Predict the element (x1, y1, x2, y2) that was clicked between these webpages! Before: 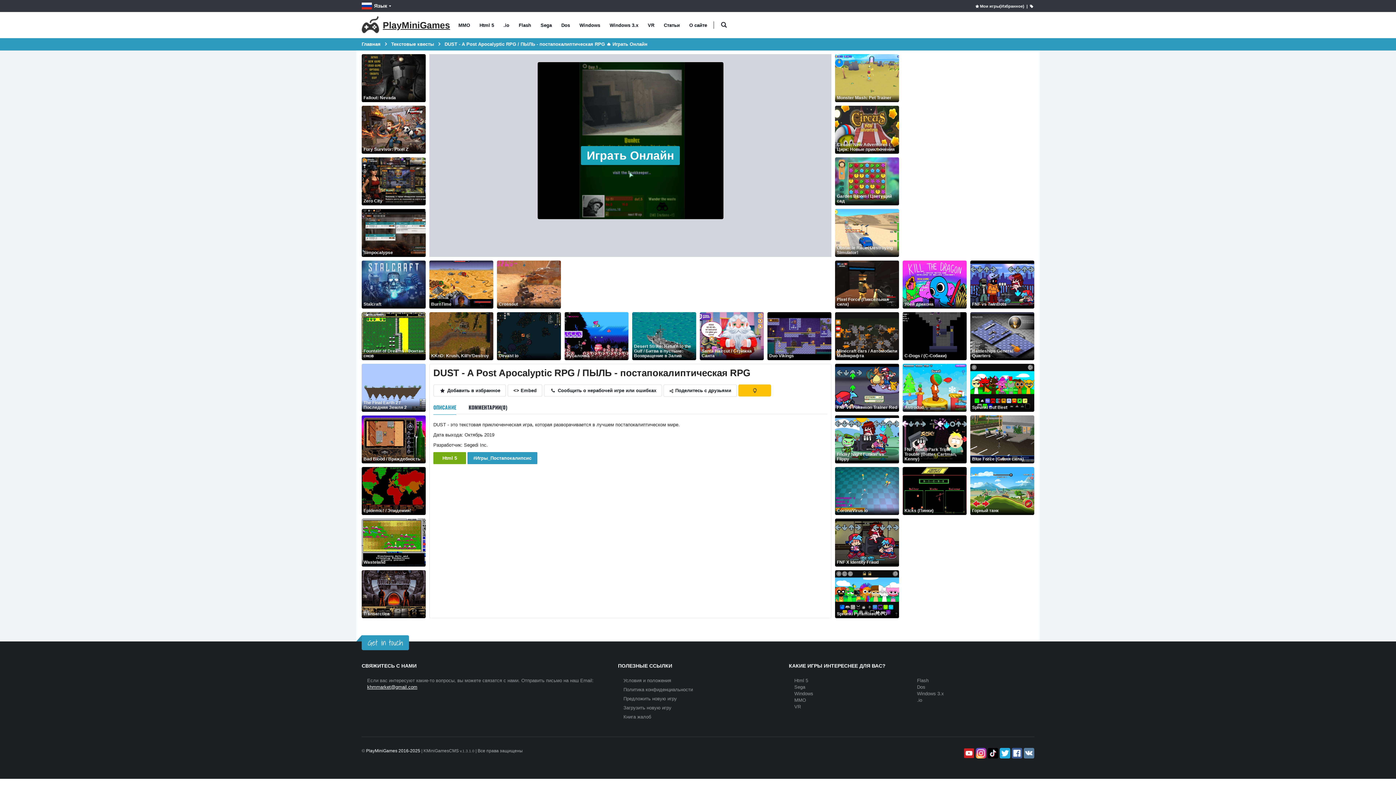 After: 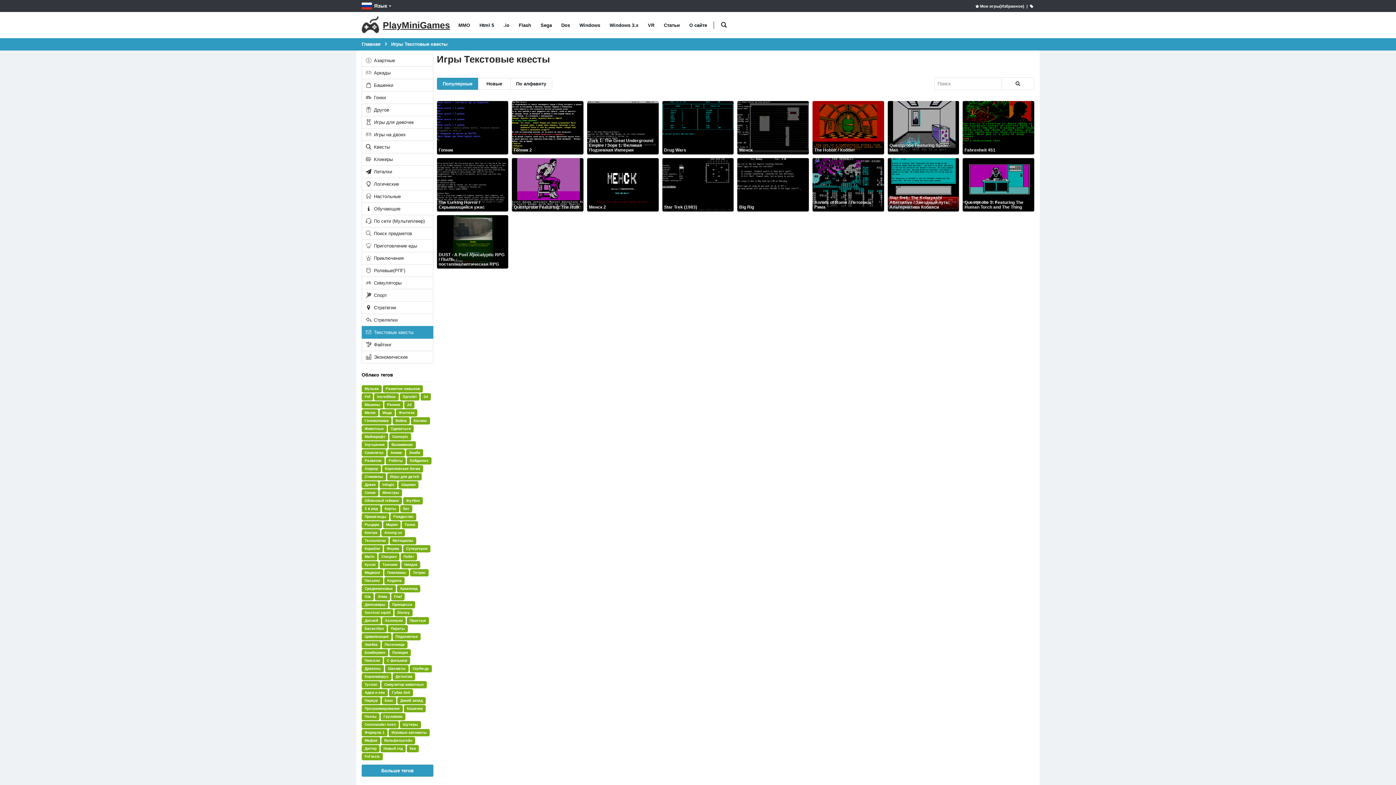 Action: label: Текстовые квесты bbox: (391, 41, 434, 46)